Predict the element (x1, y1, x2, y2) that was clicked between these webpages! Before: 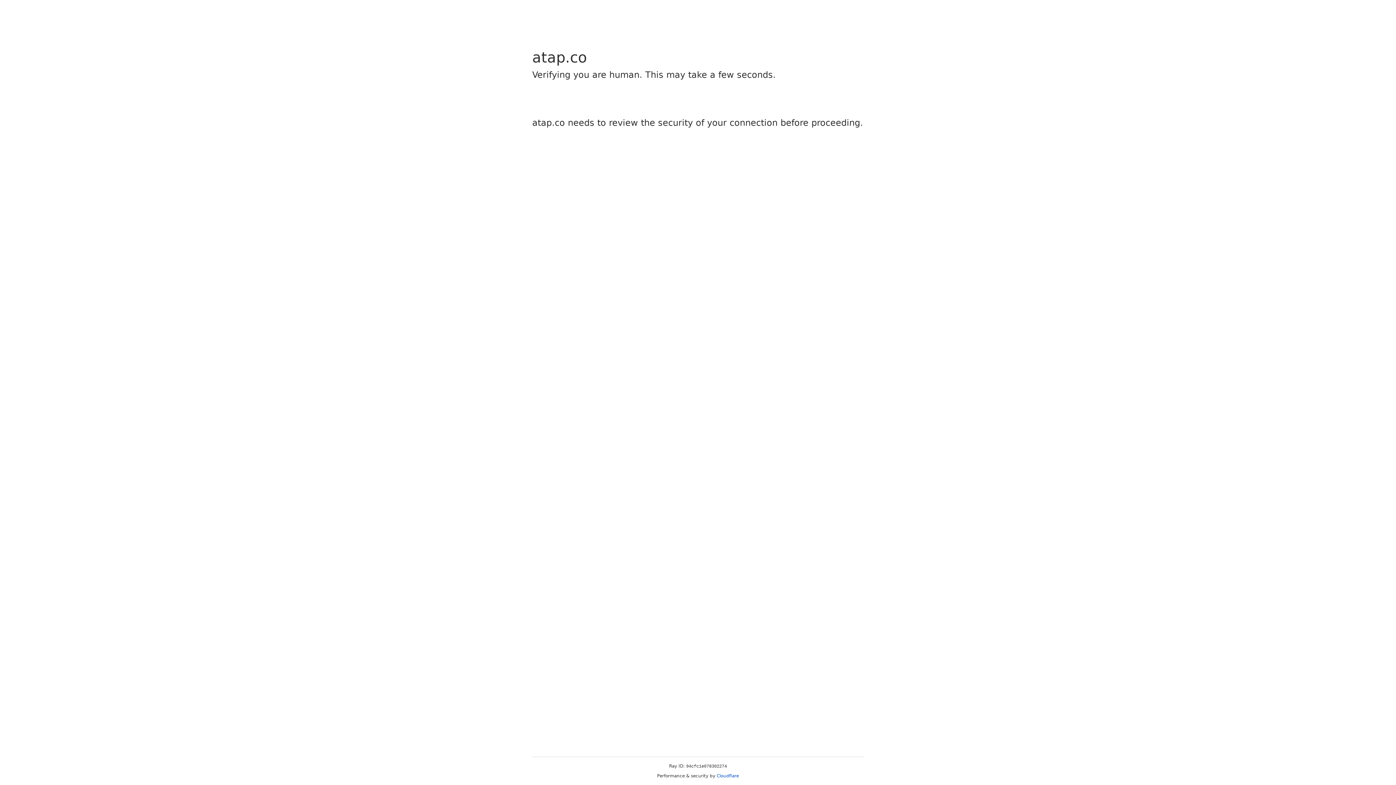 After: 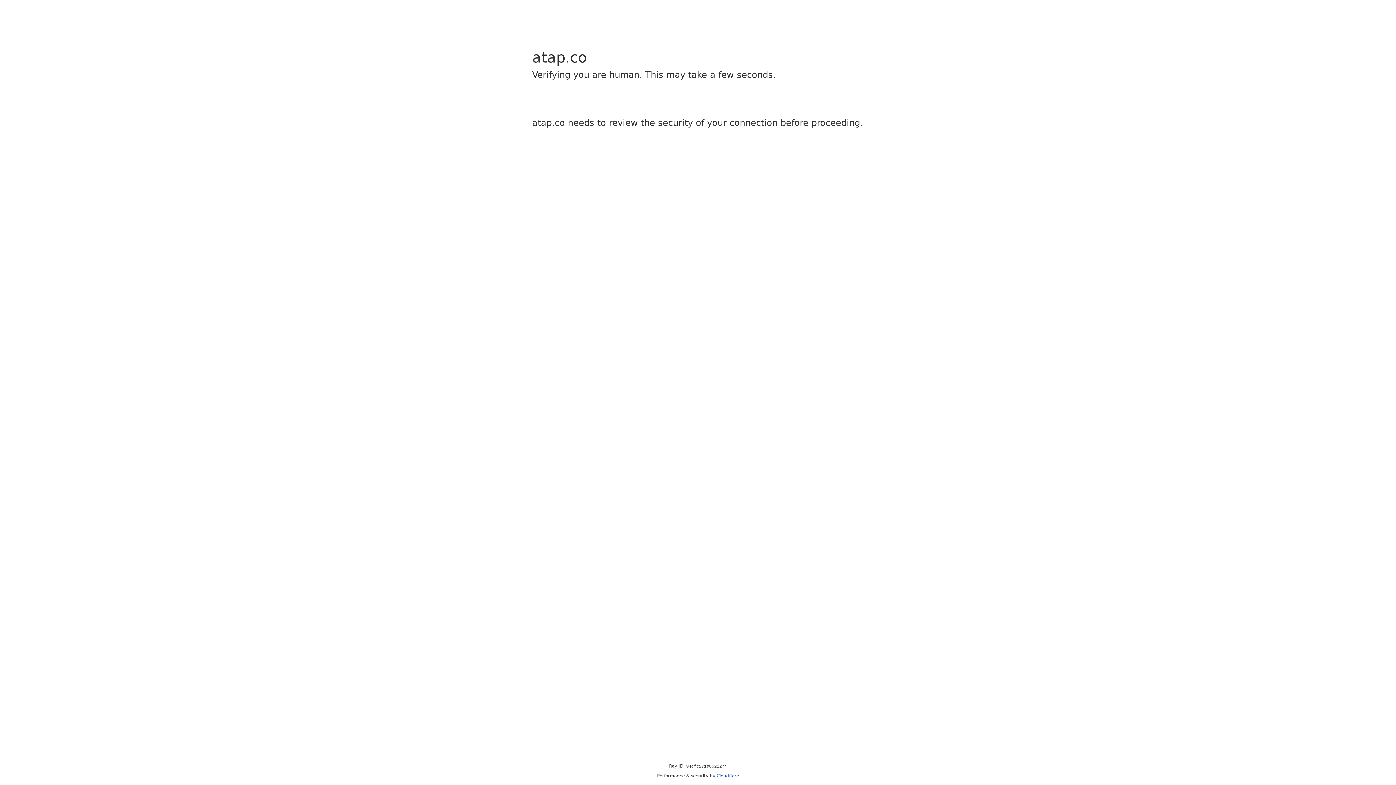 Action: label: Cloudflare bbox: (716, 773, 739, 778)